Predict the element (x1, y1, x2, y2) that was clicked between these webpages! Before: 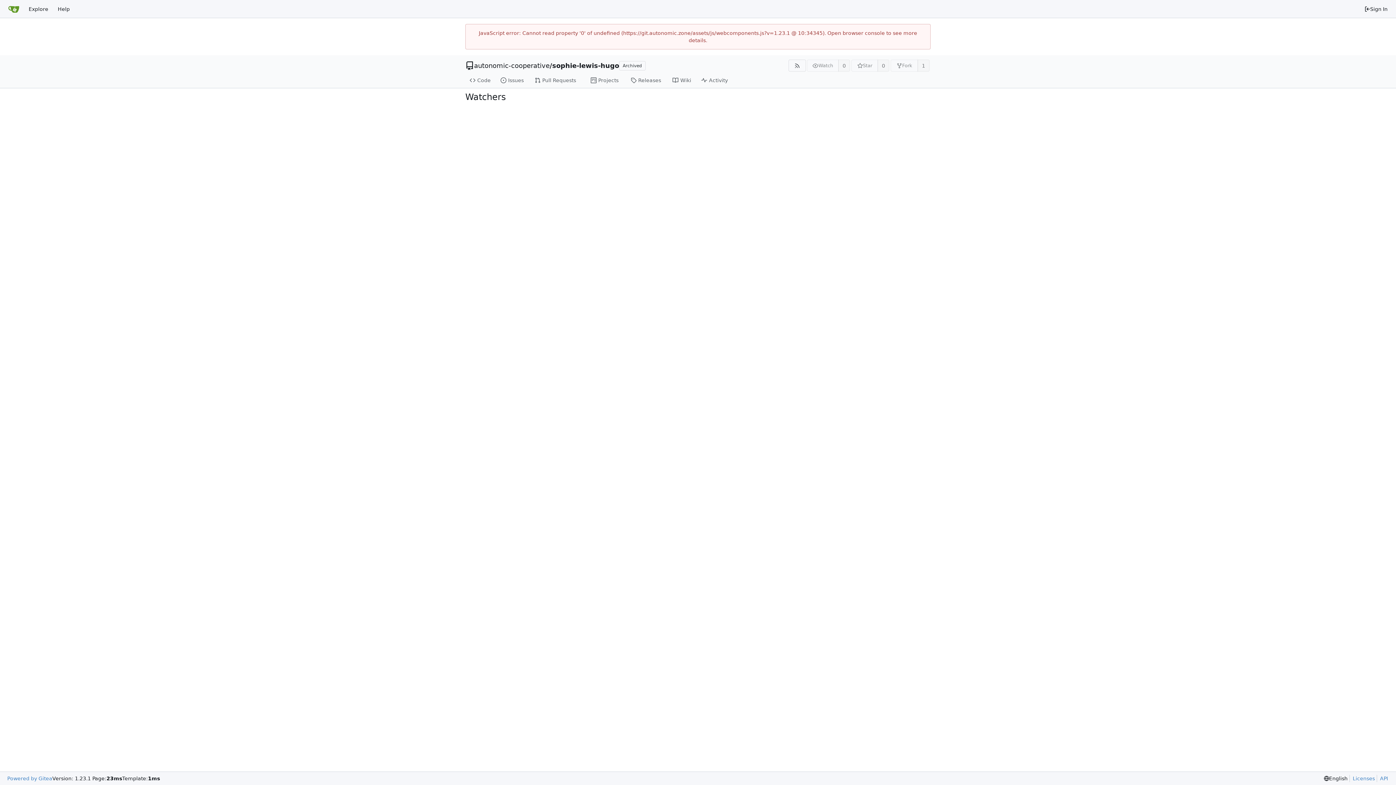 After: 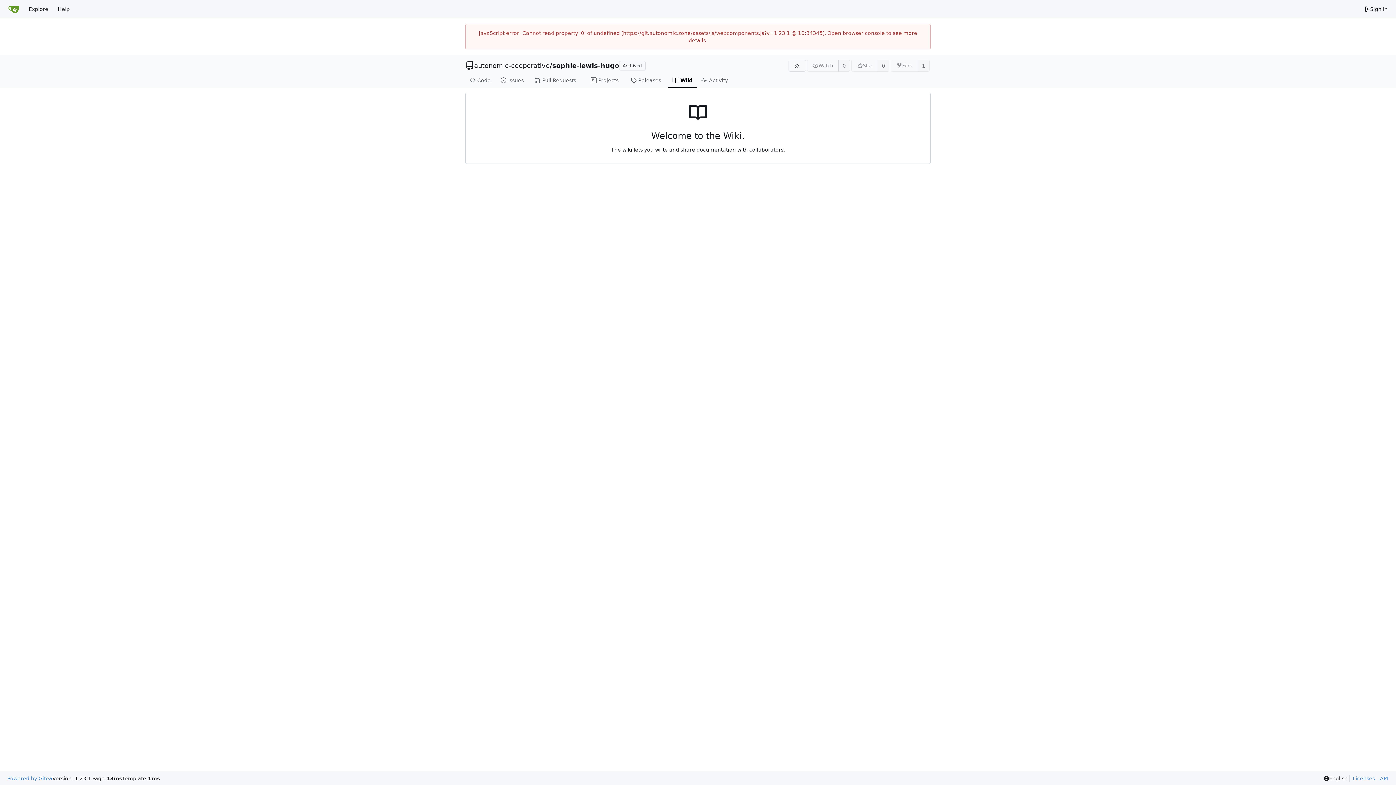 Action: bbox: (668, 73, 697, 88) label: Wiki